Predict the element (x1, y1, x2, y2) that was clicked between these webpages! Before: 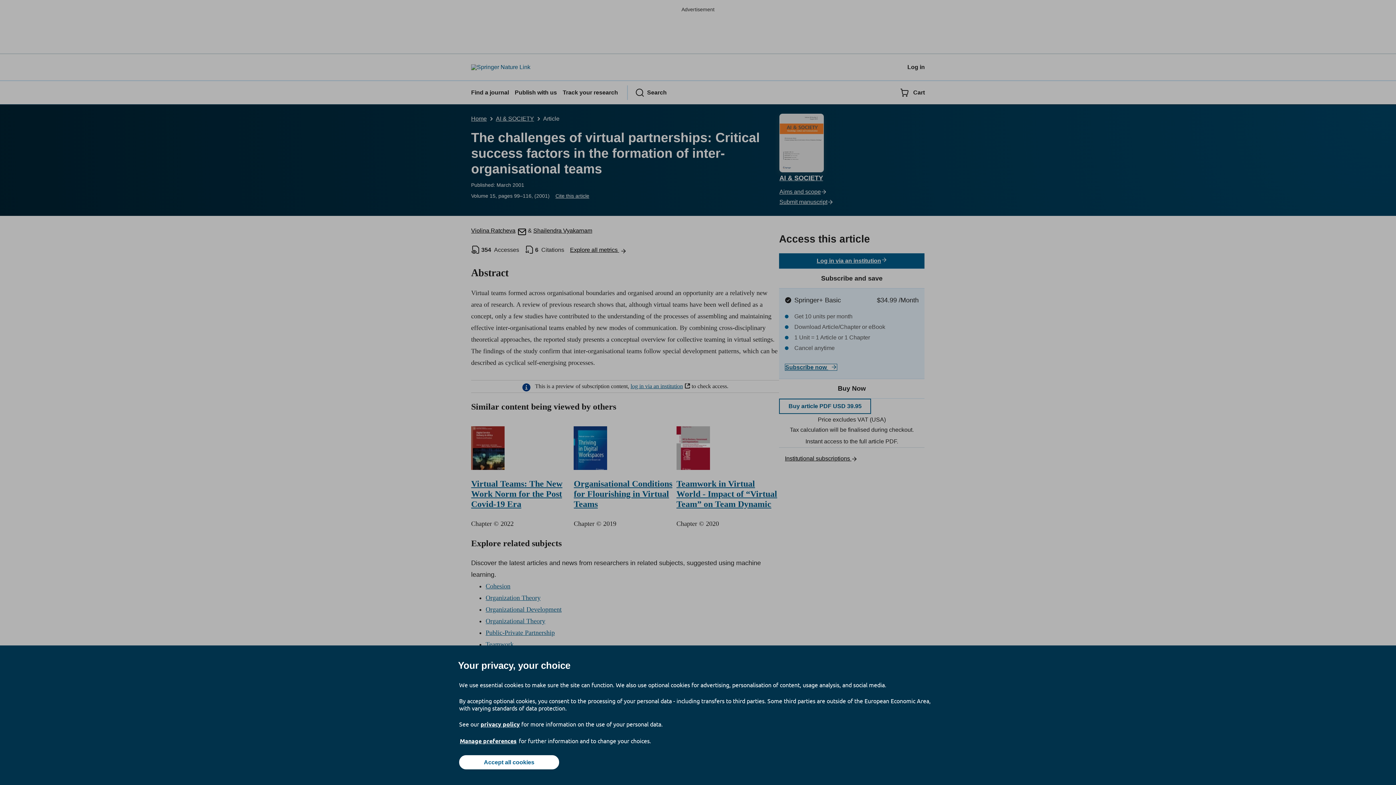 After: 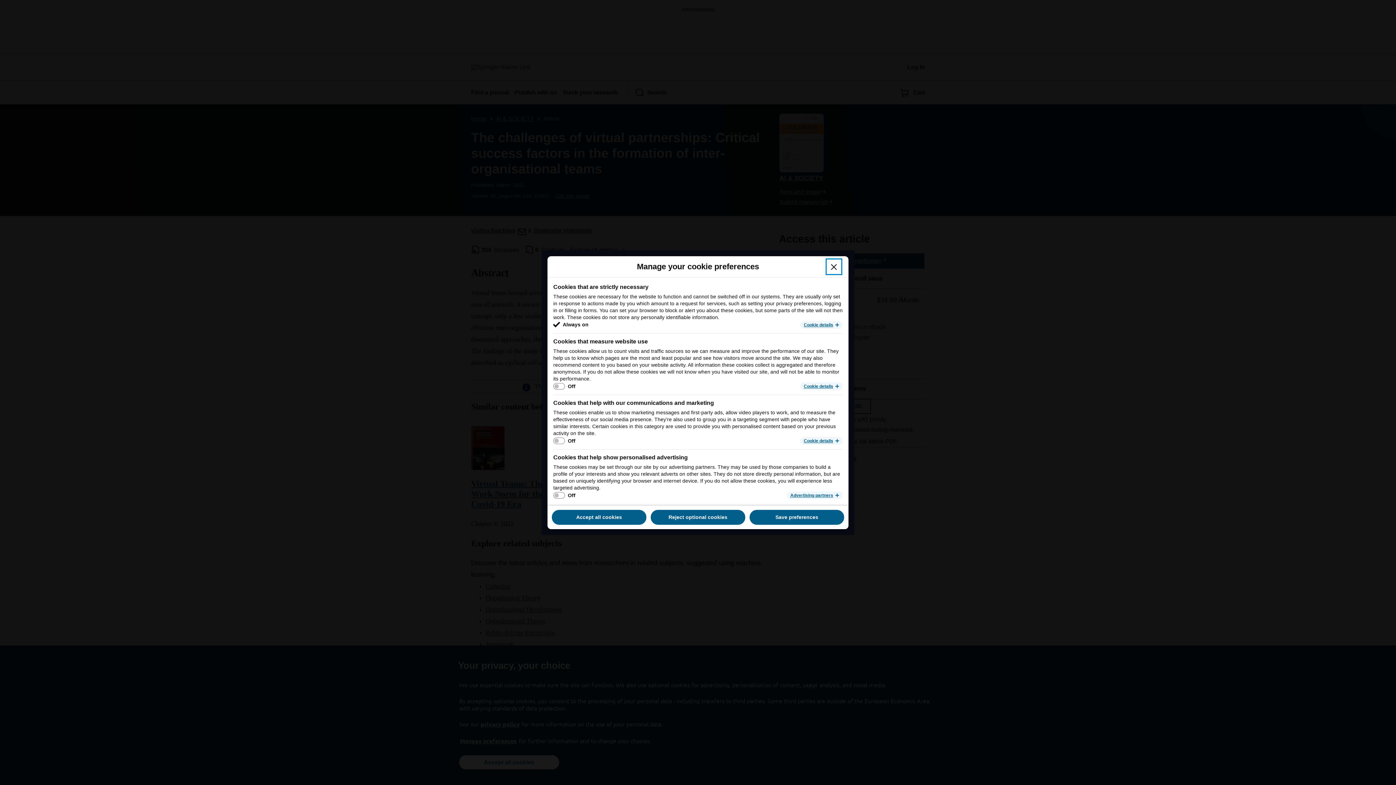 Action: bbox: (459, 737, 517, 745) label: Manage preferences